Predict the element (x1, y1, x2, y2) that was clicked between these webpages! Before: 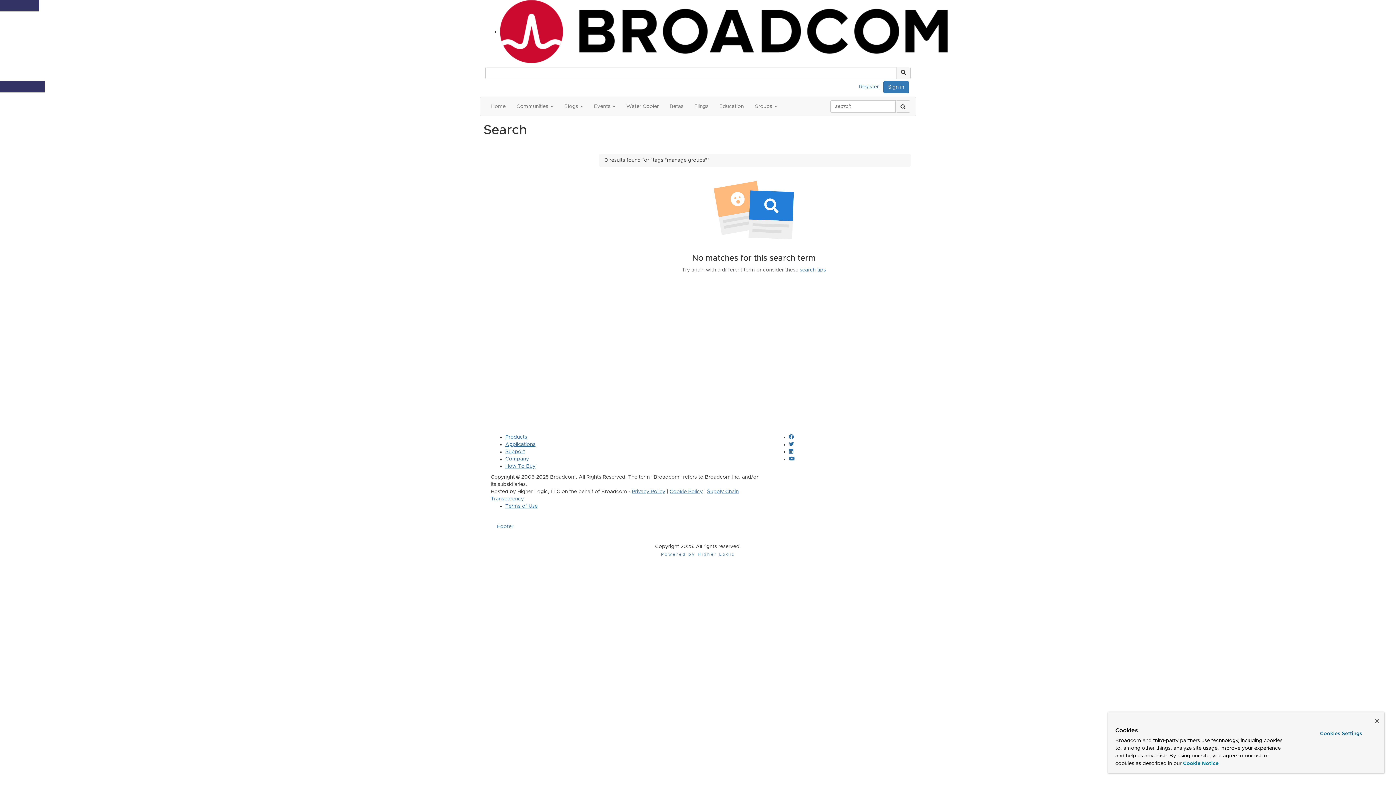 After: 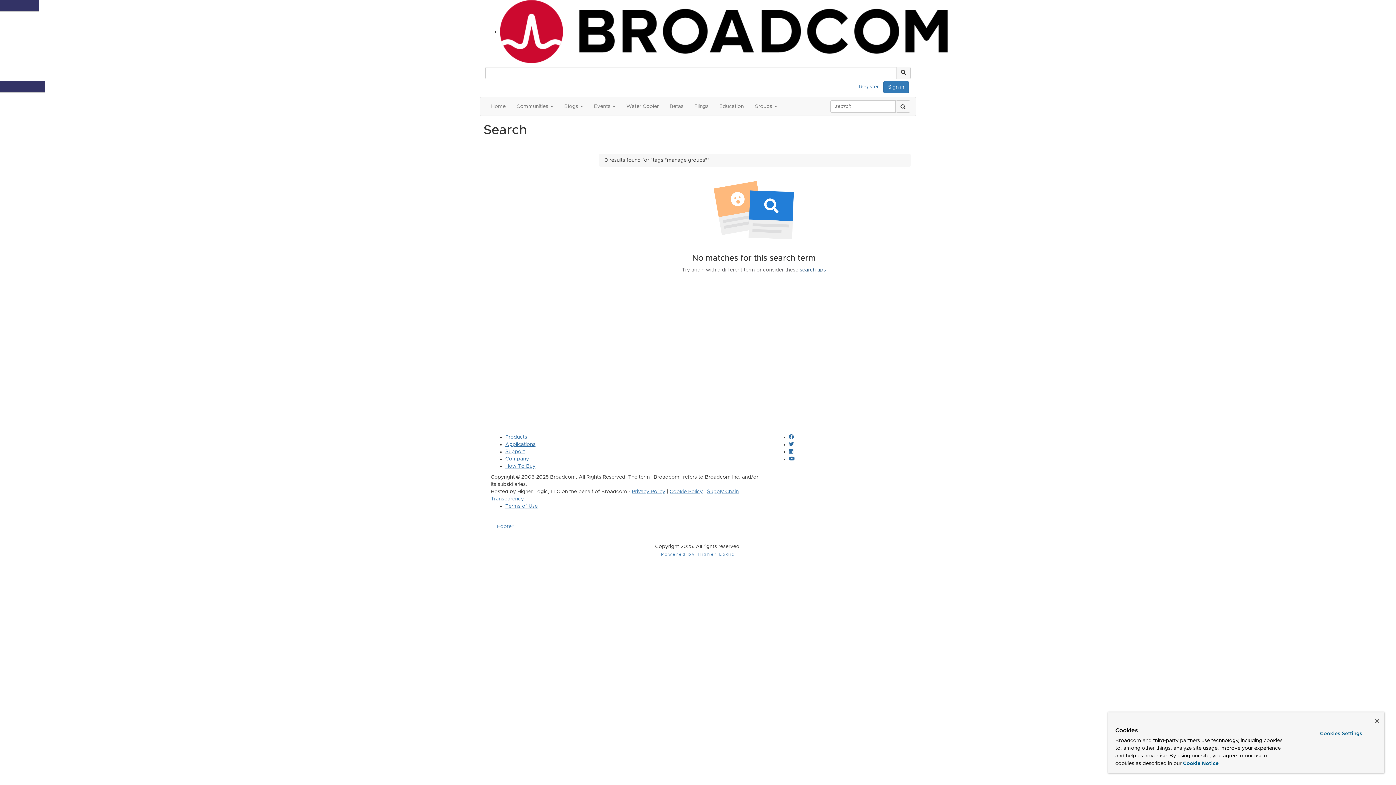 Action: bbox: (799, 267, 826, 272) label: search tips